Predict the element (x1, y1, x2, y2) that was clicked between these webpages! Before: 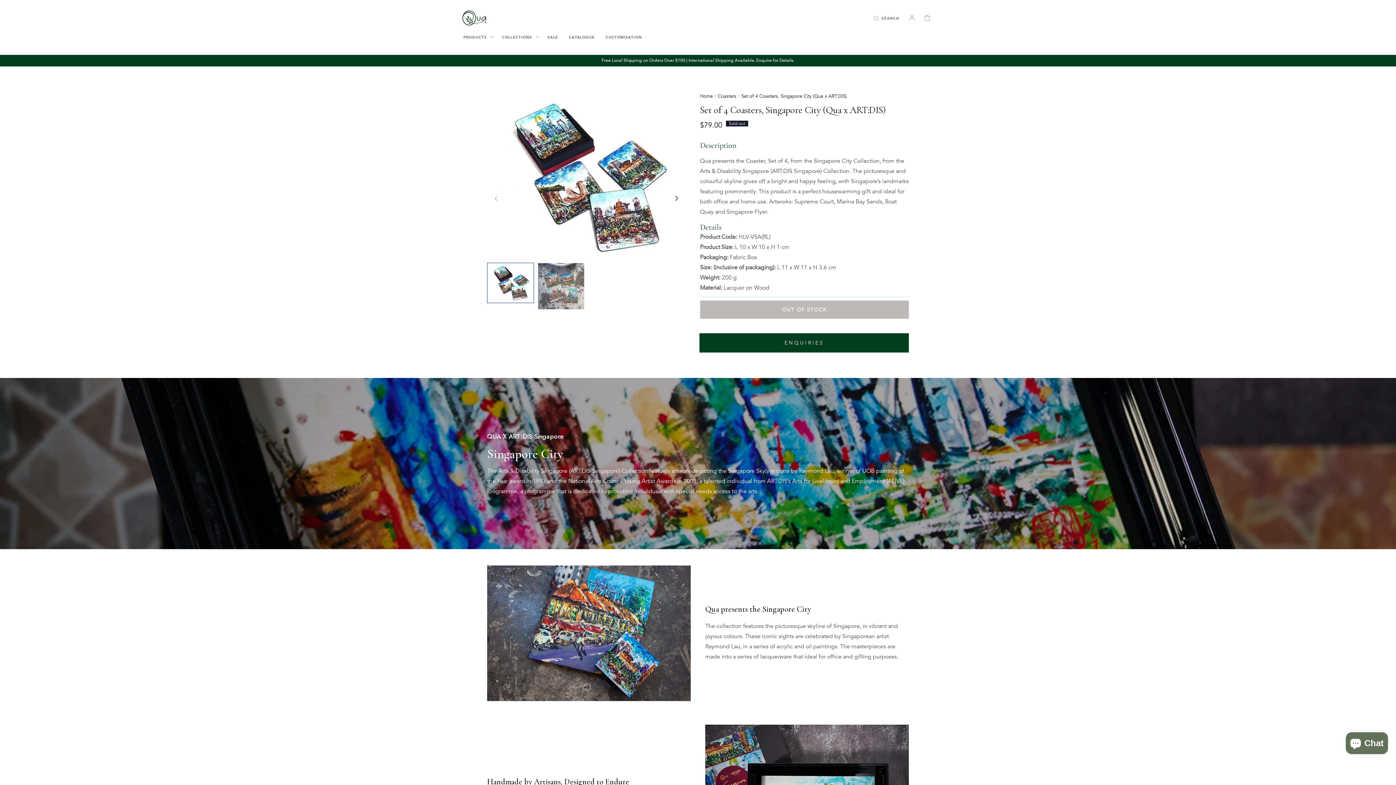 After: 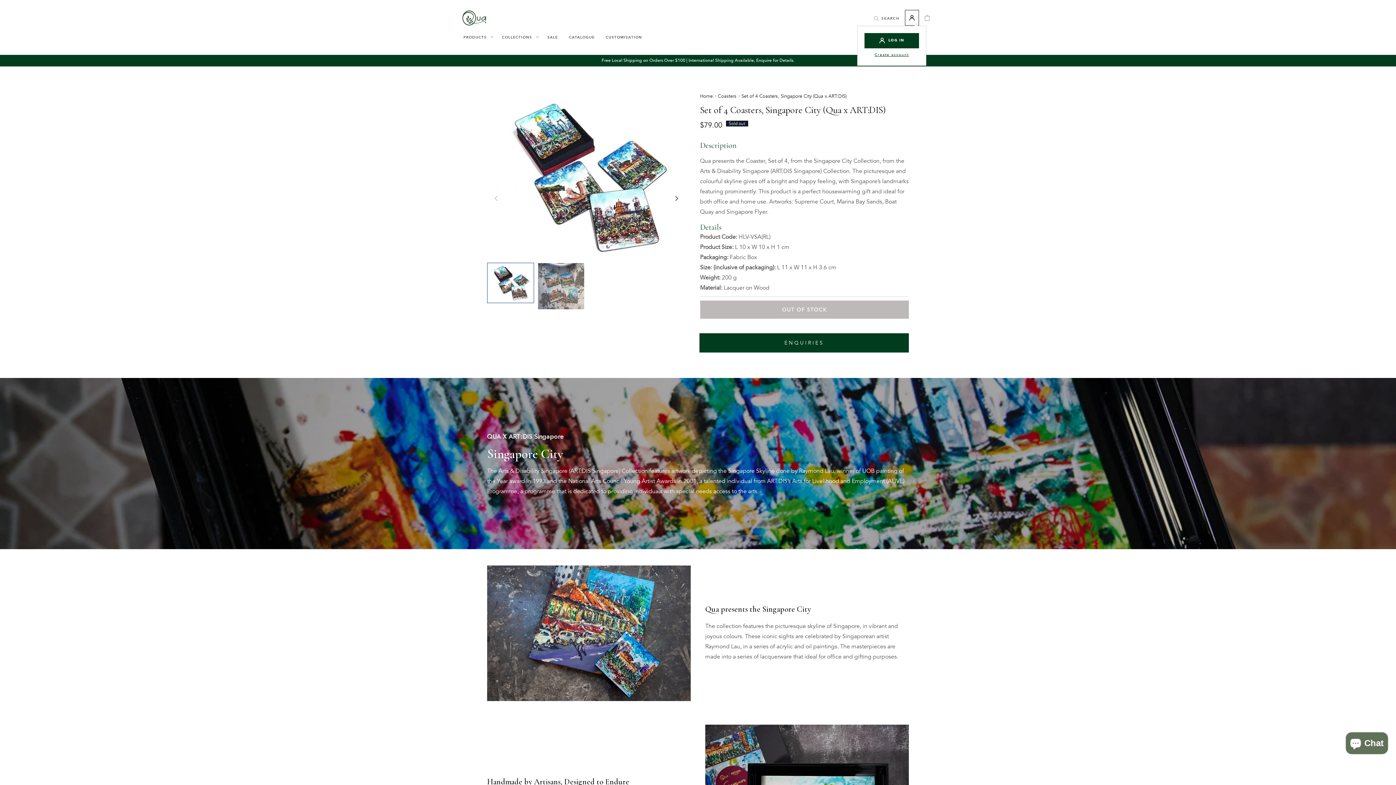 Action: bbox: (905, 9, 919, 25)